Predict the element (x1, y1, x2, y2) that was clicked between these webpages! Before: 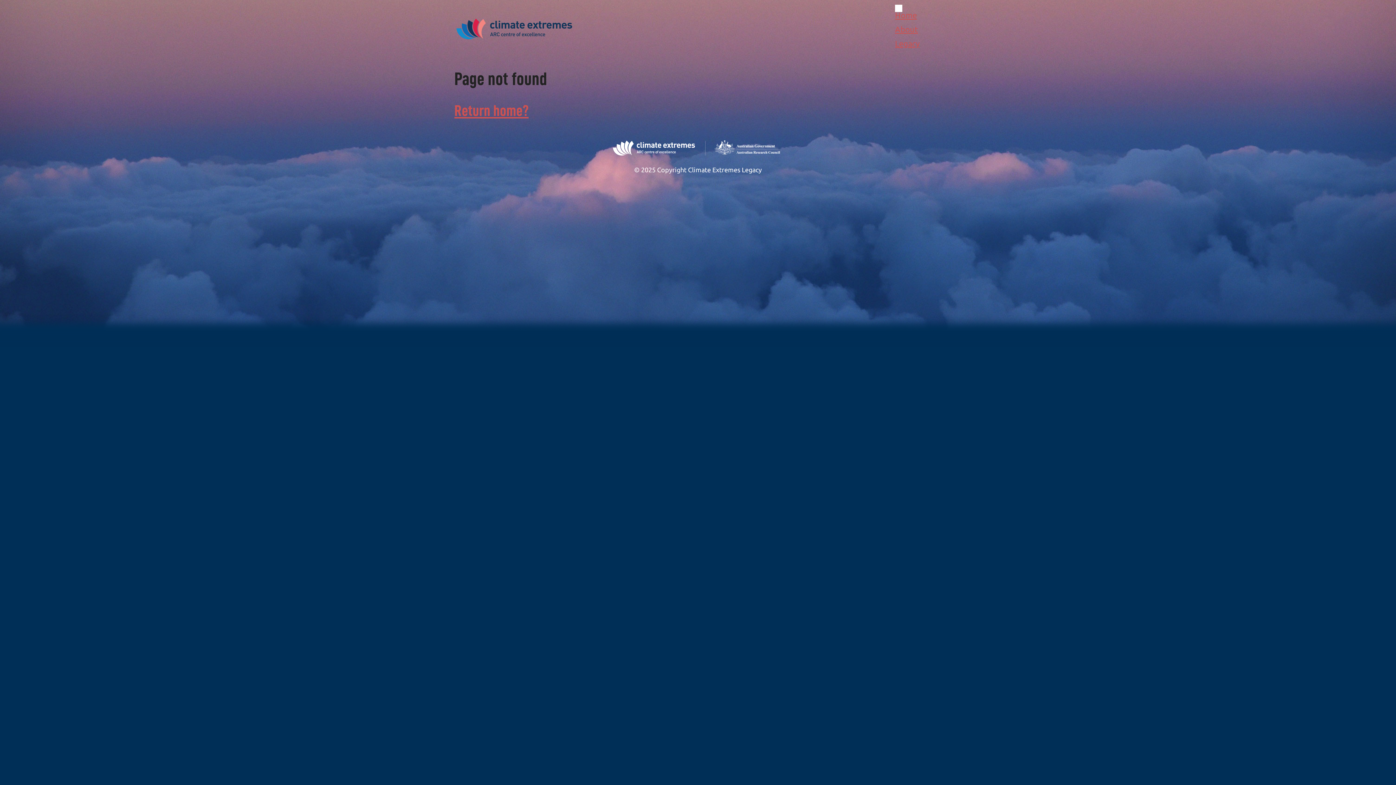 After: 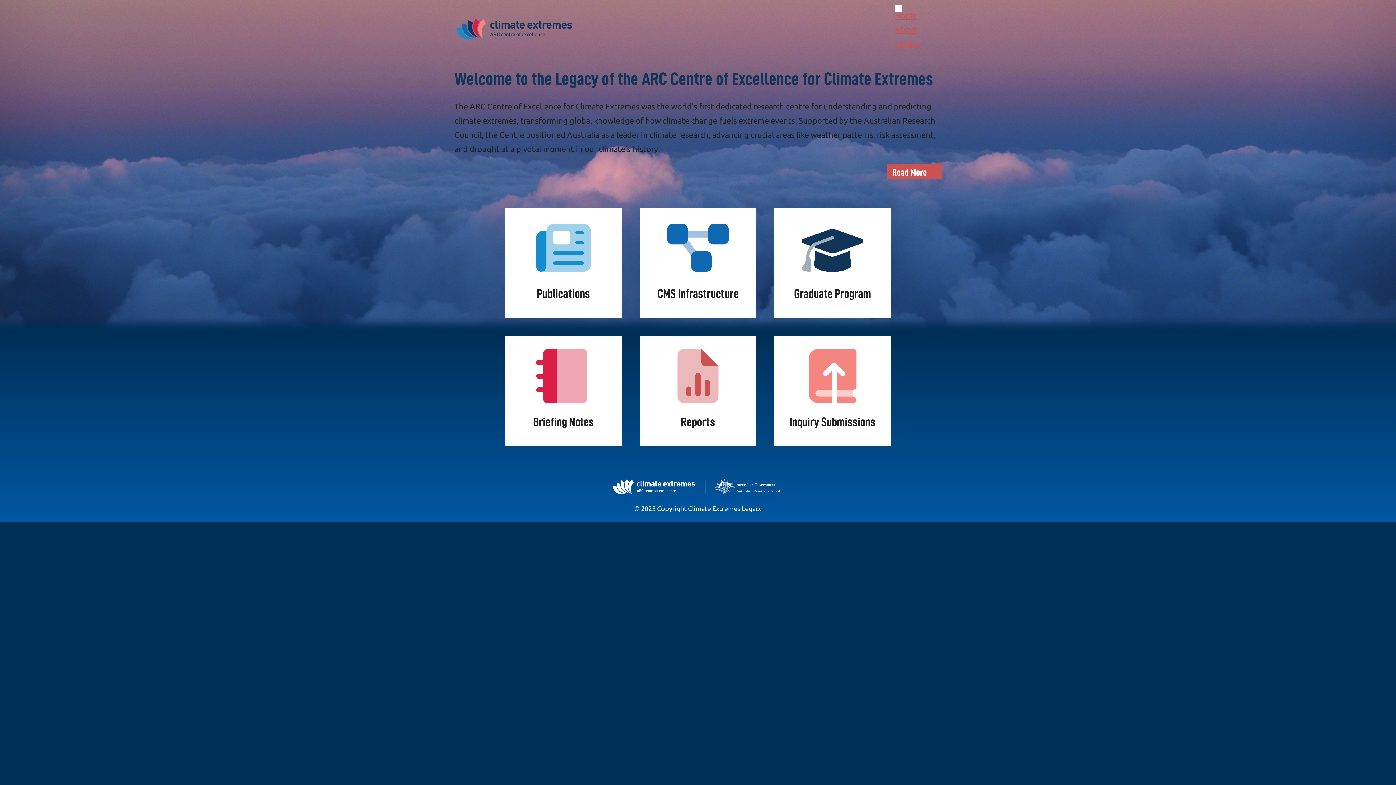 Action: bbox: (454, 102, 528, 118) label: Return home?